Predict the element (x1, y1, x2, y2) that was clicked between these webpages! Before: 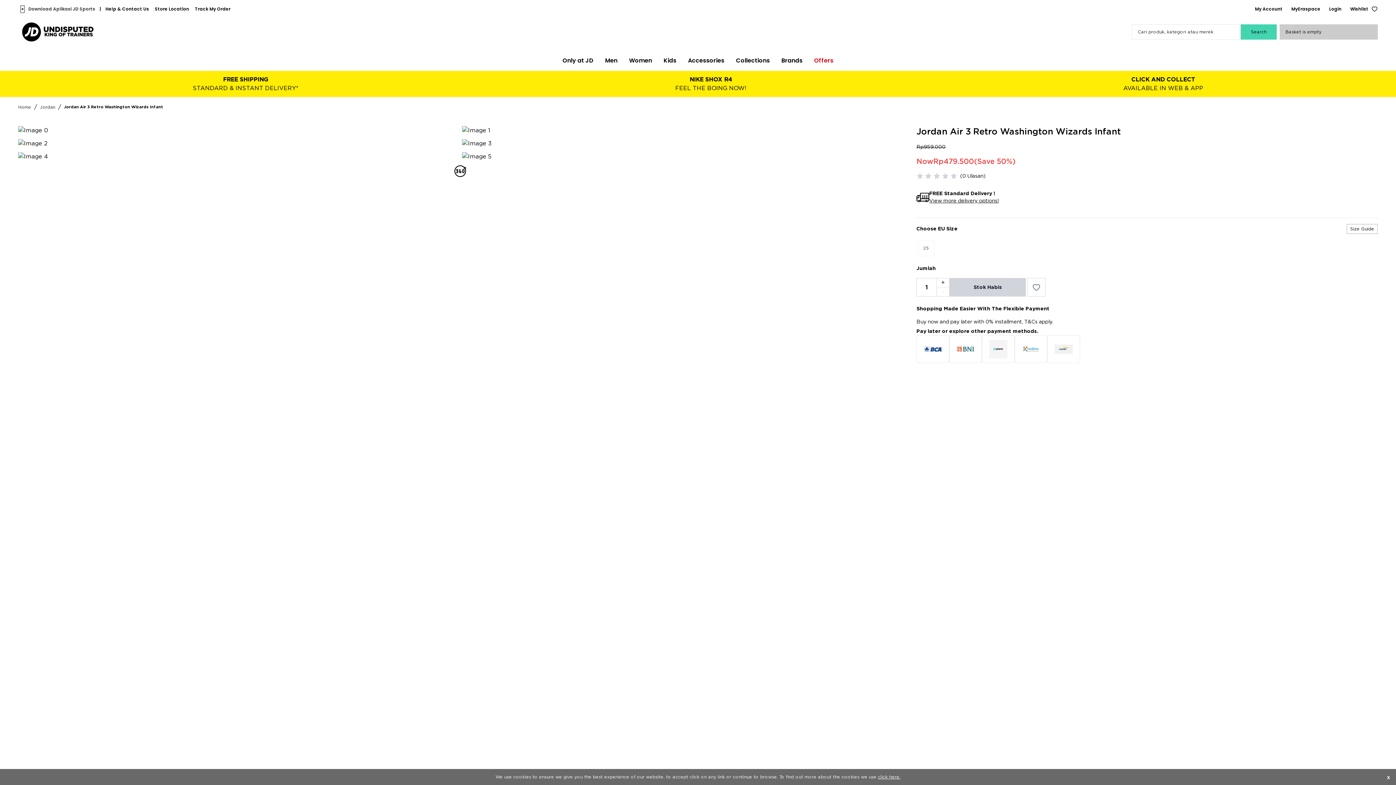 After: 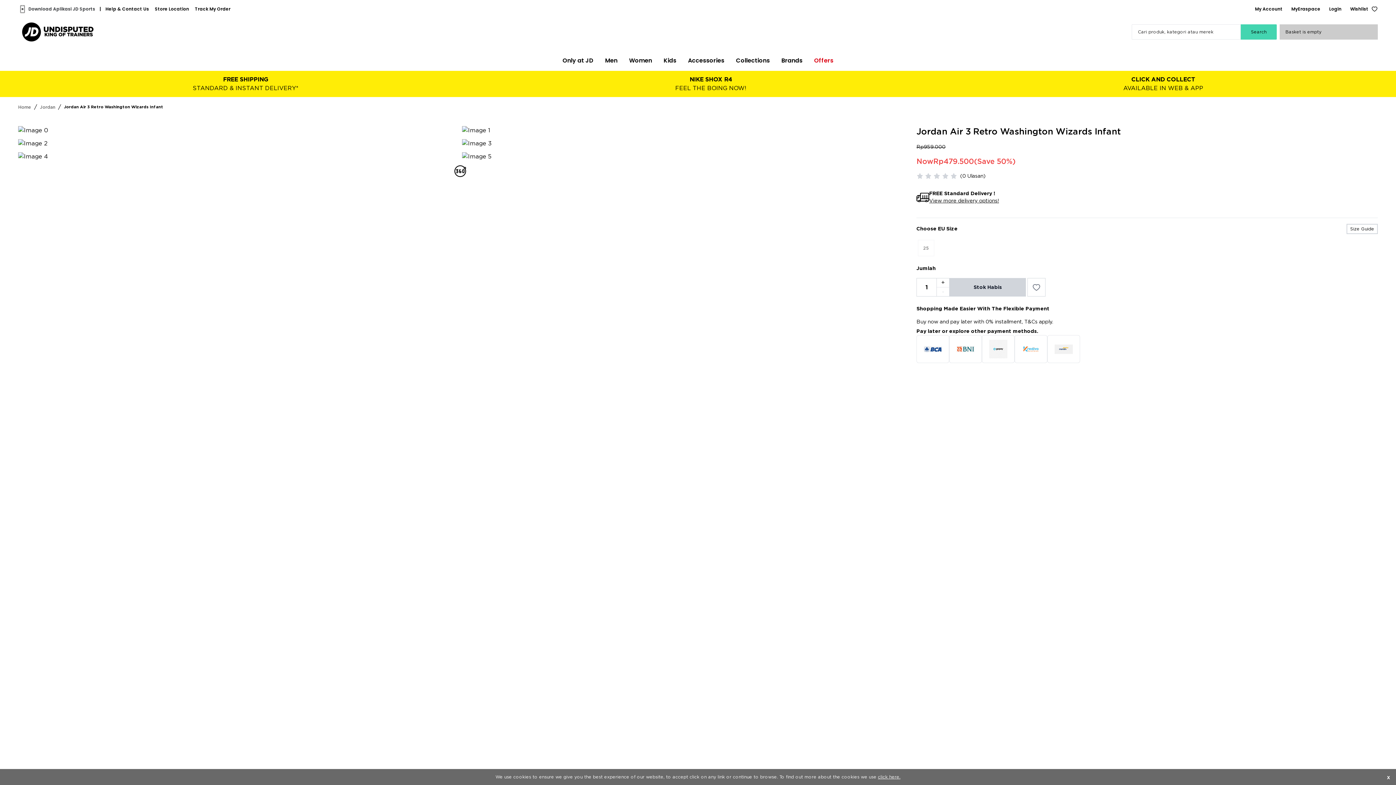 Action: label: Search bbox: (1241, 24, 1277, 39)